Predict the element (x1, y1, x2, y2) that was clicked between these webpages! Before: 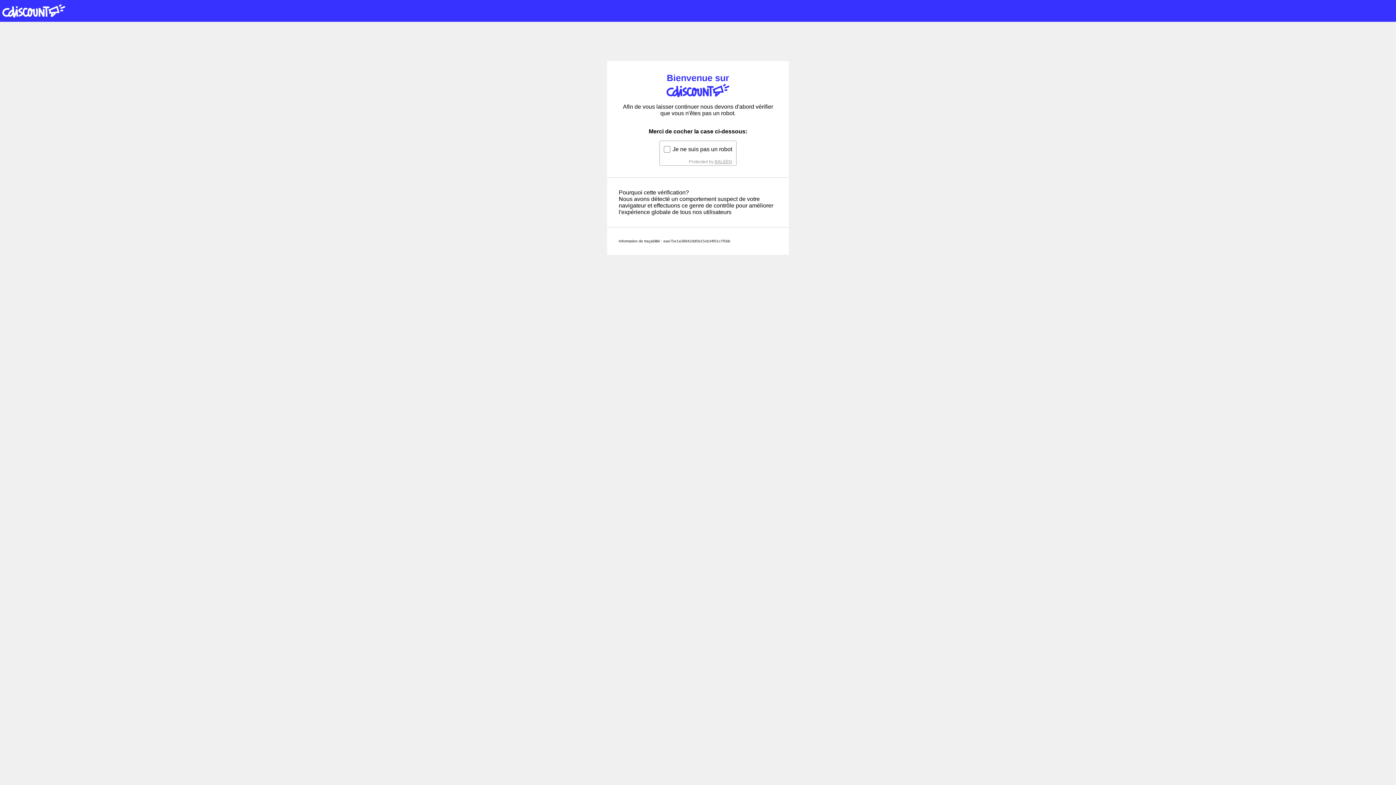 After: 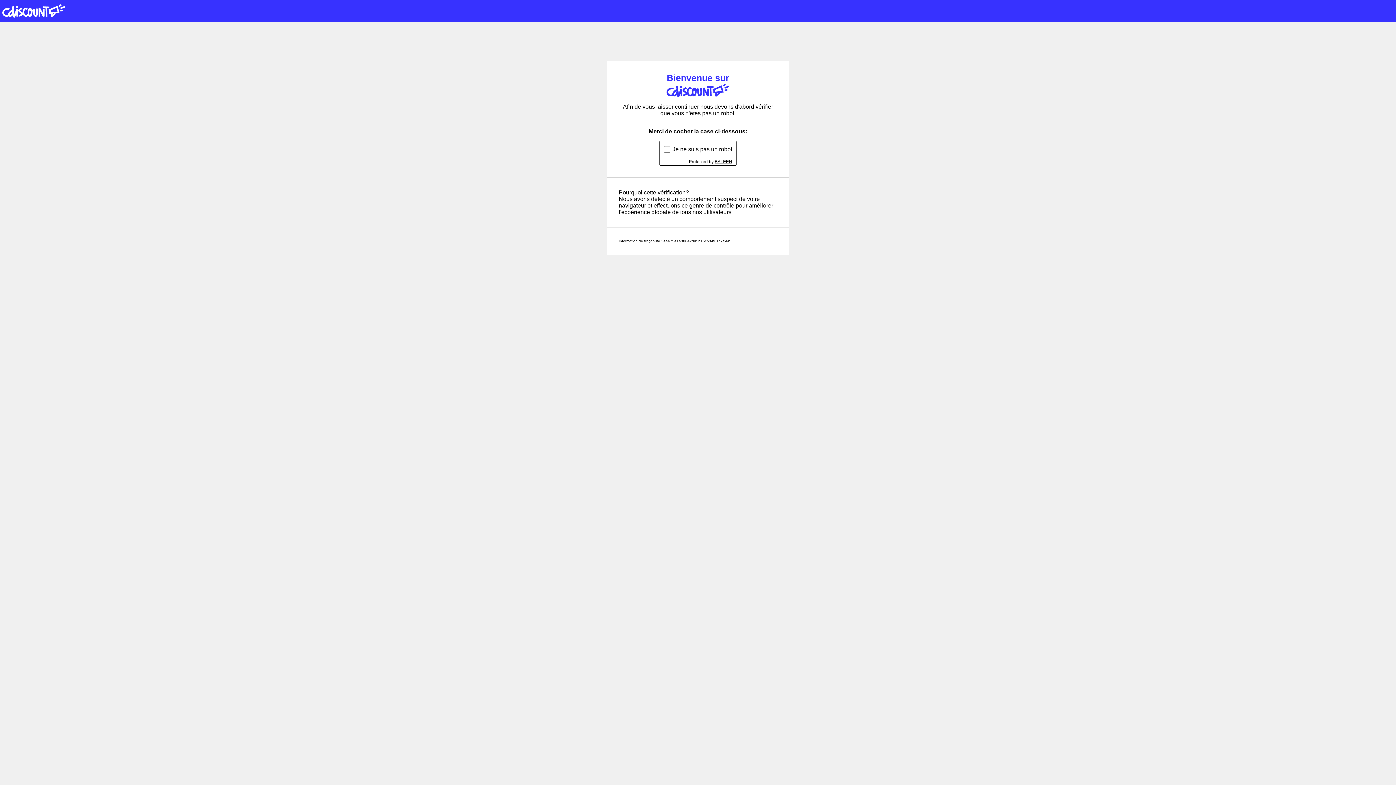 Action: bbox: (714, 159, 732, 164) label: BALEEN